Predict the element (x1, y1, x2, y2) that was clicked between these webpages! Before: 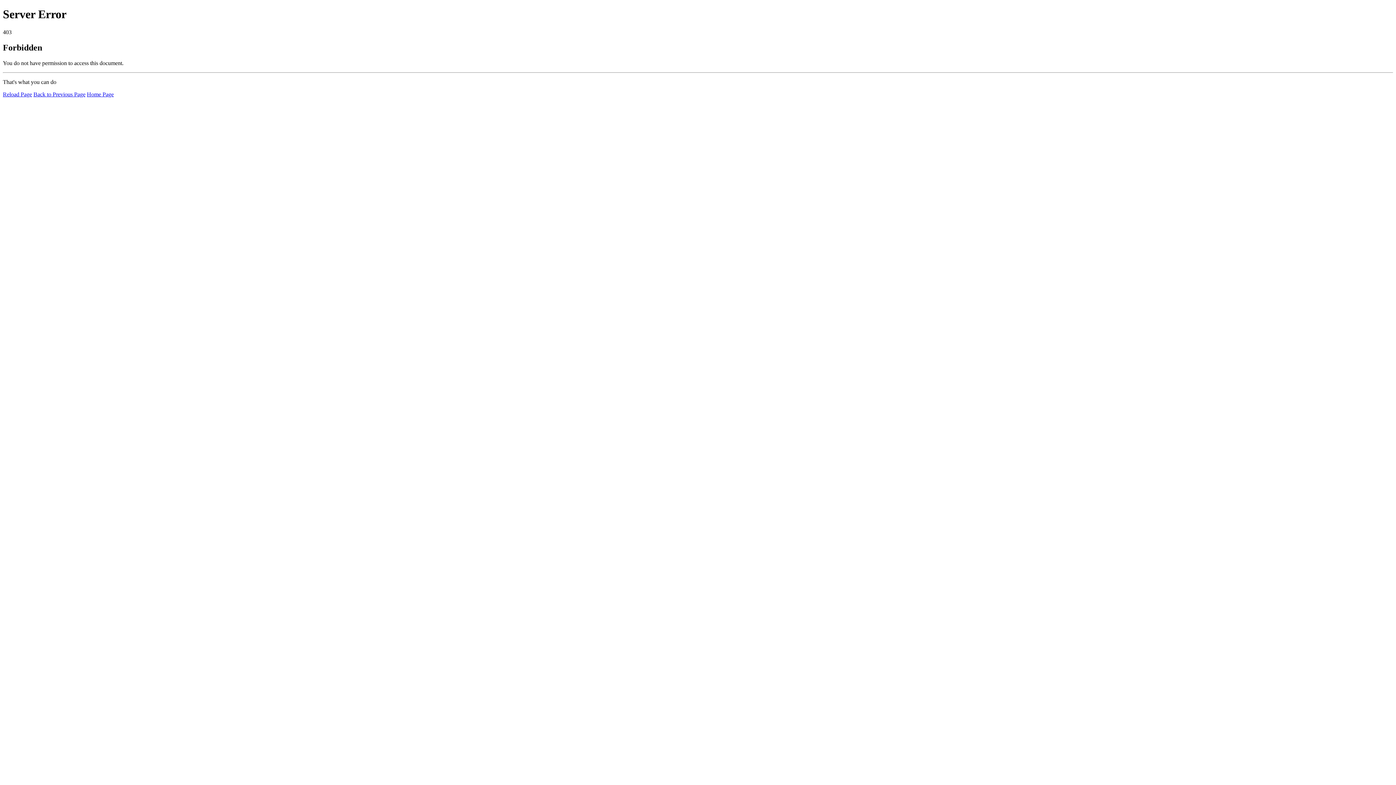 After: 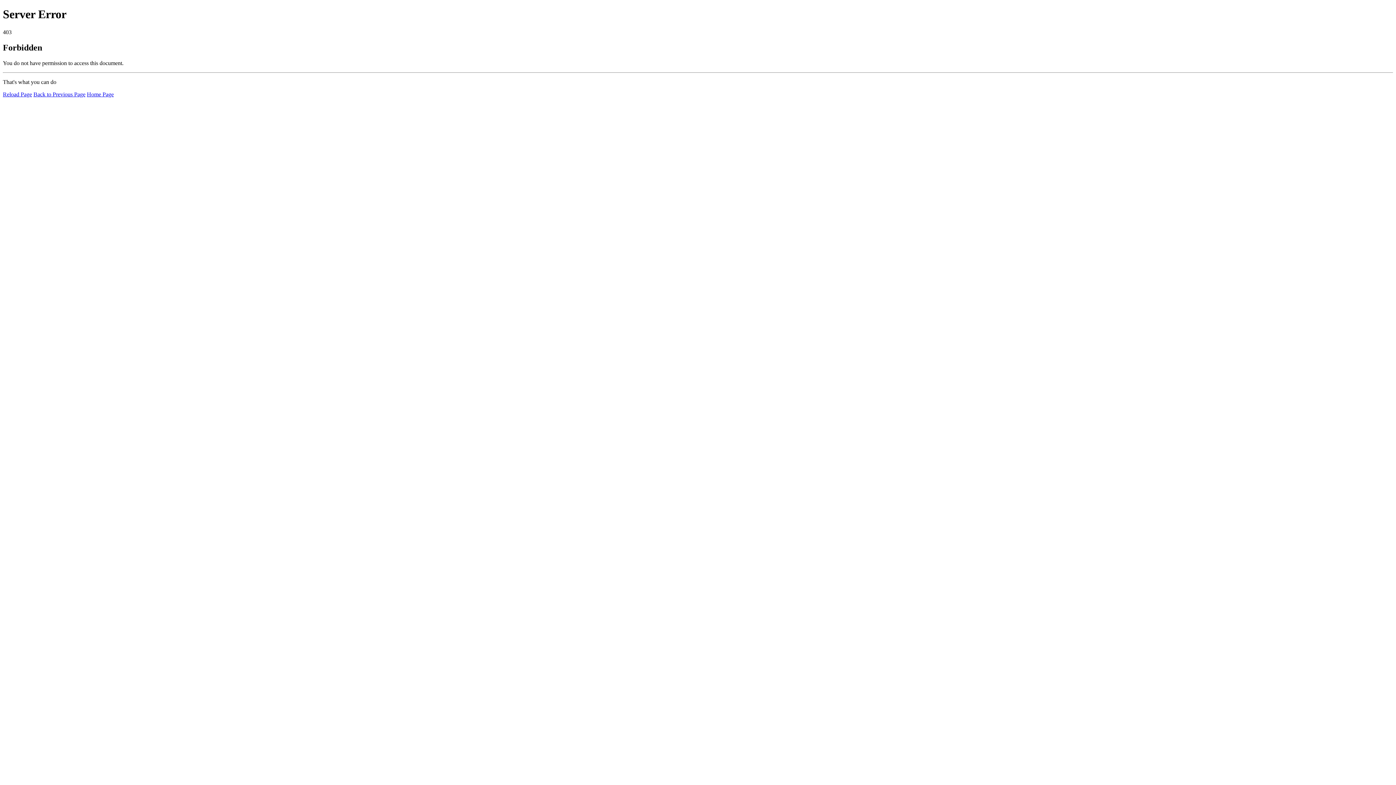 Action: label: Reload Page bbox: (2, 91, 32, 97)